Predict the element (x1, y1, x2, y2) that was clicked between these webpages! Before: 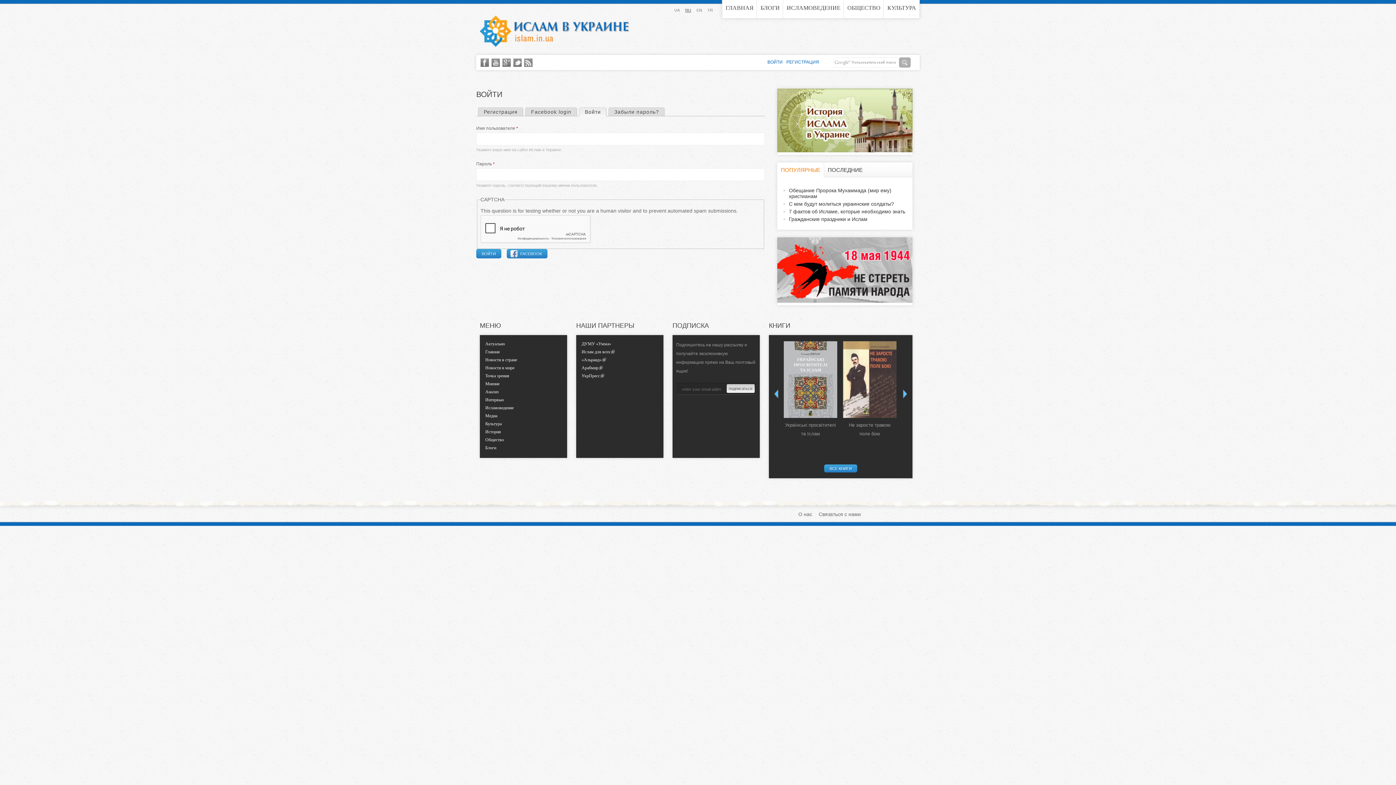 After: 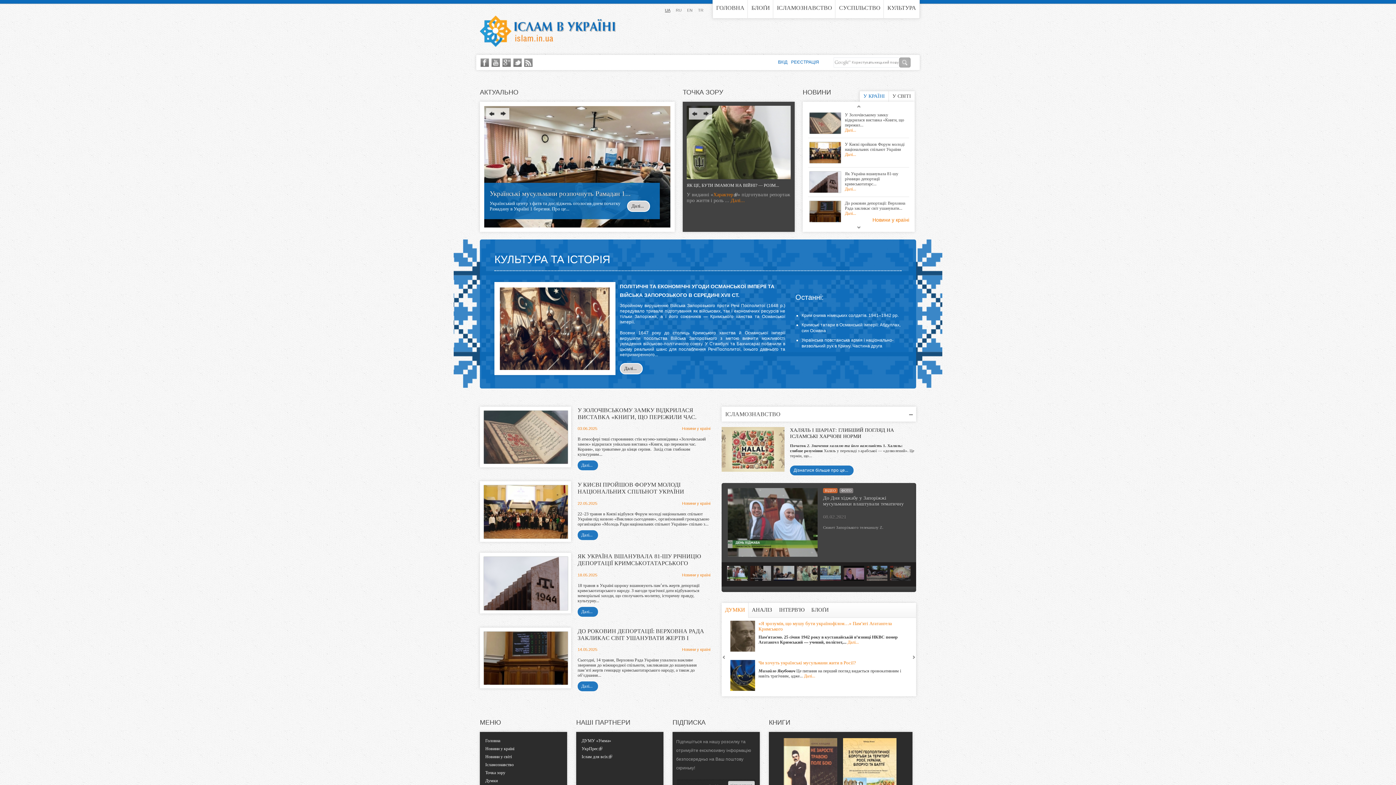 Action: bbox: (674, 8, 680, 12) label: UA